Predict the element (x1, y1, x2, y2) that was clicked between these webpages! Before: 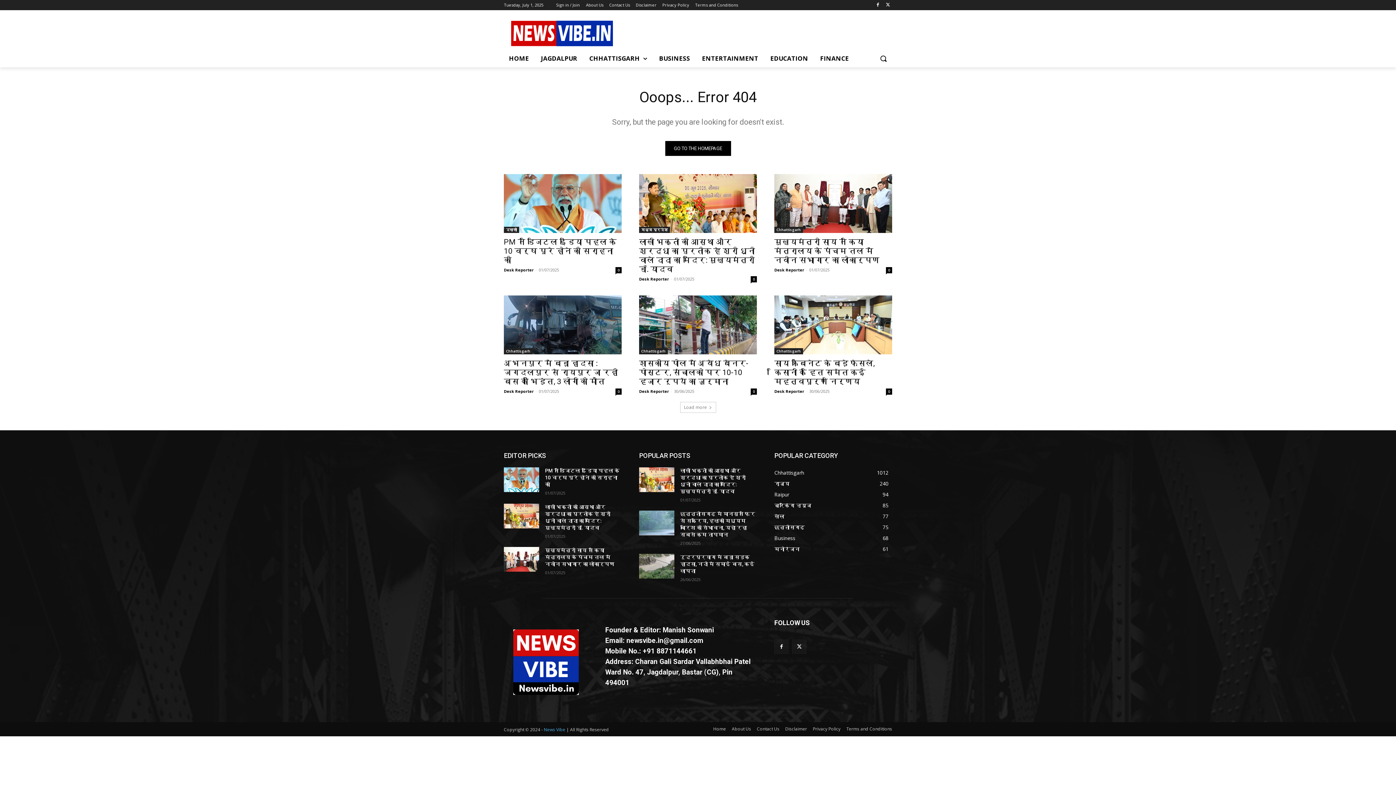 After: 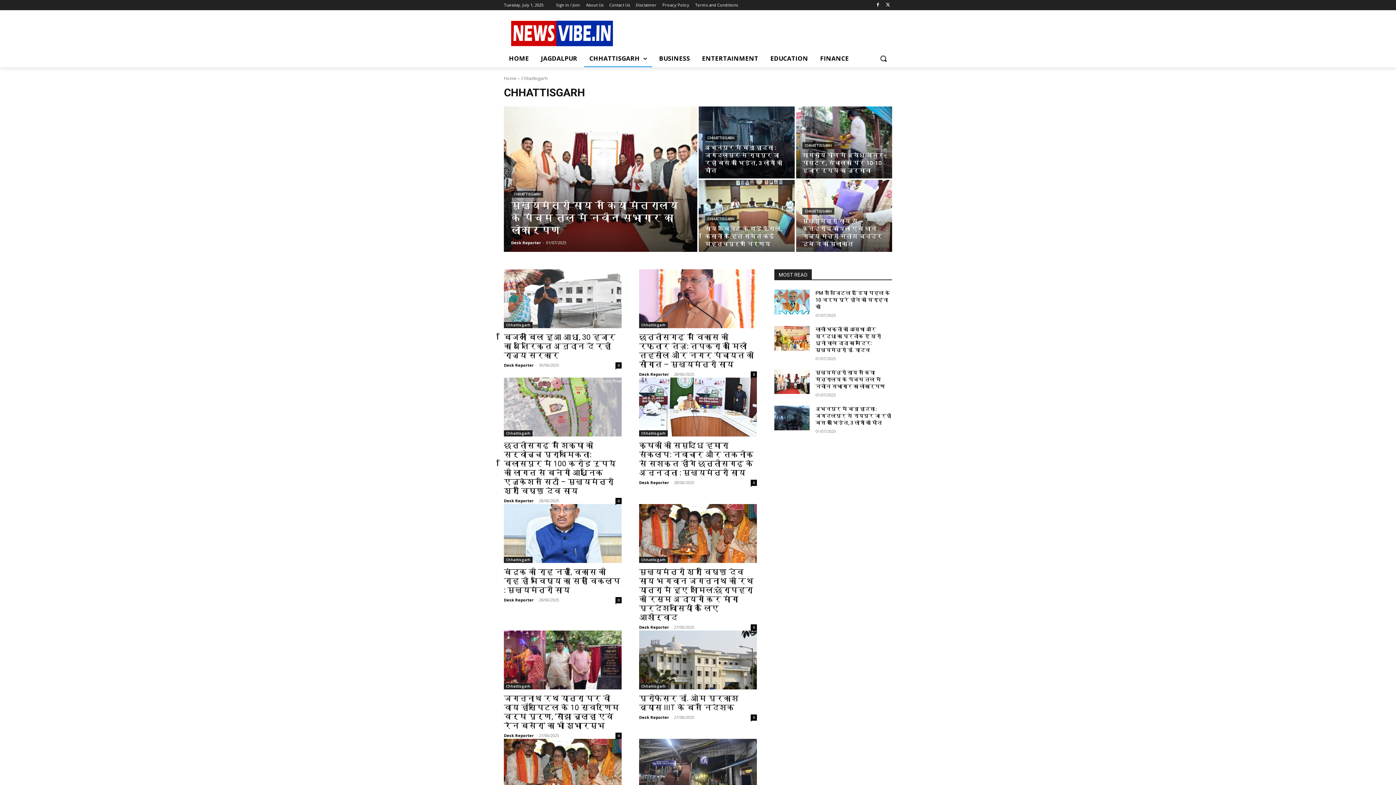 Action: label: Chhattisgarh
1012 bbox: (774, 469, 804, 476)